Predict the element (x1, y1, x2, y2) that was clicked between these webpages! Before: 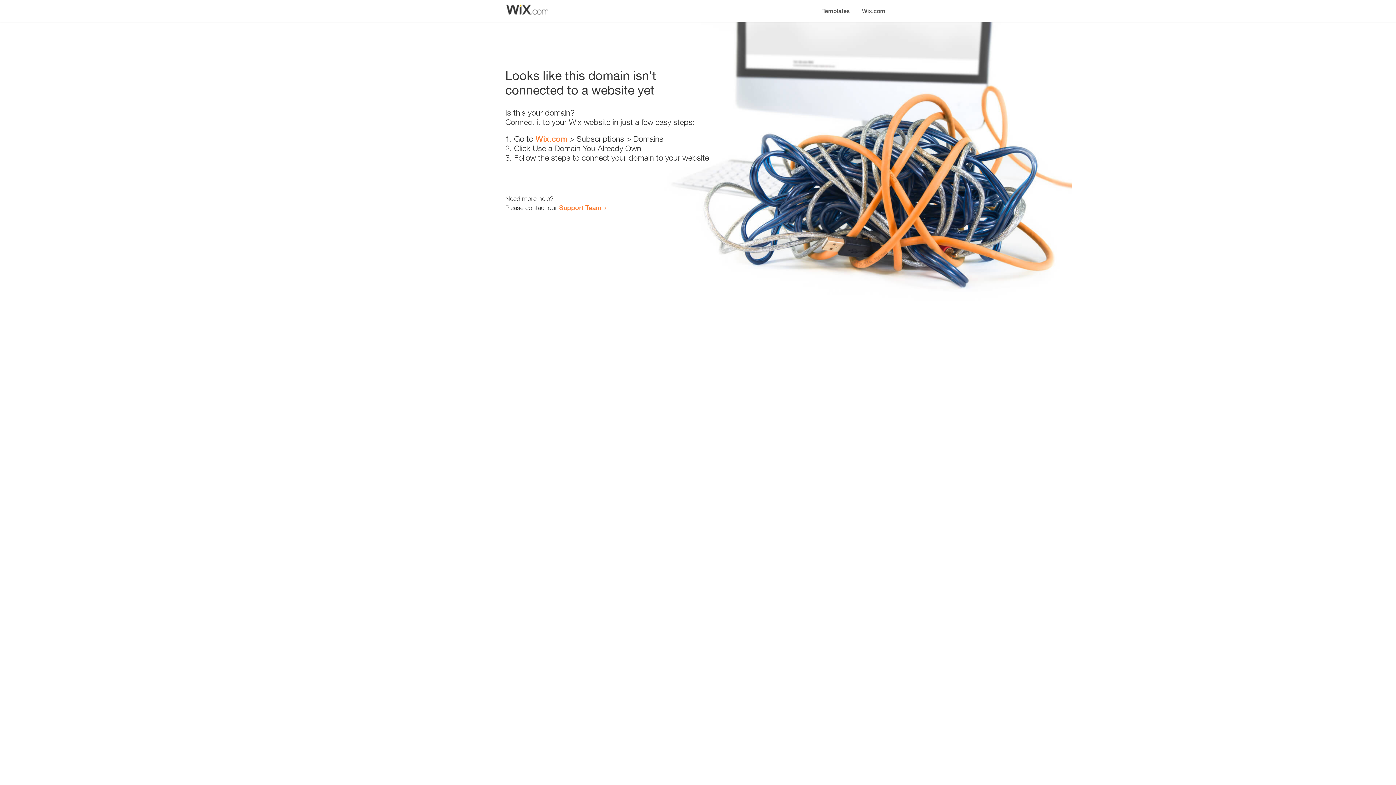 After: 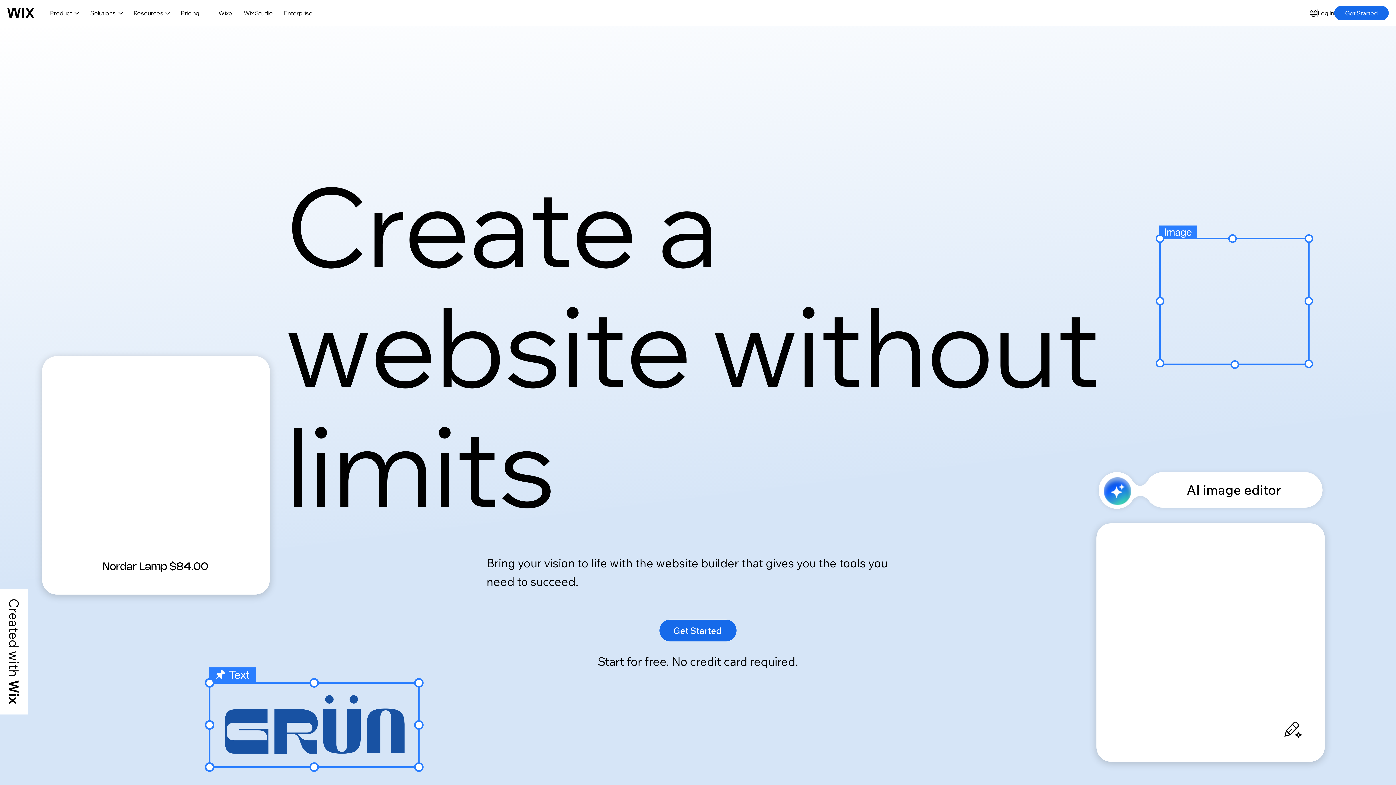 Action: bbox: (535, 134, 567, 143) label: Wix.com